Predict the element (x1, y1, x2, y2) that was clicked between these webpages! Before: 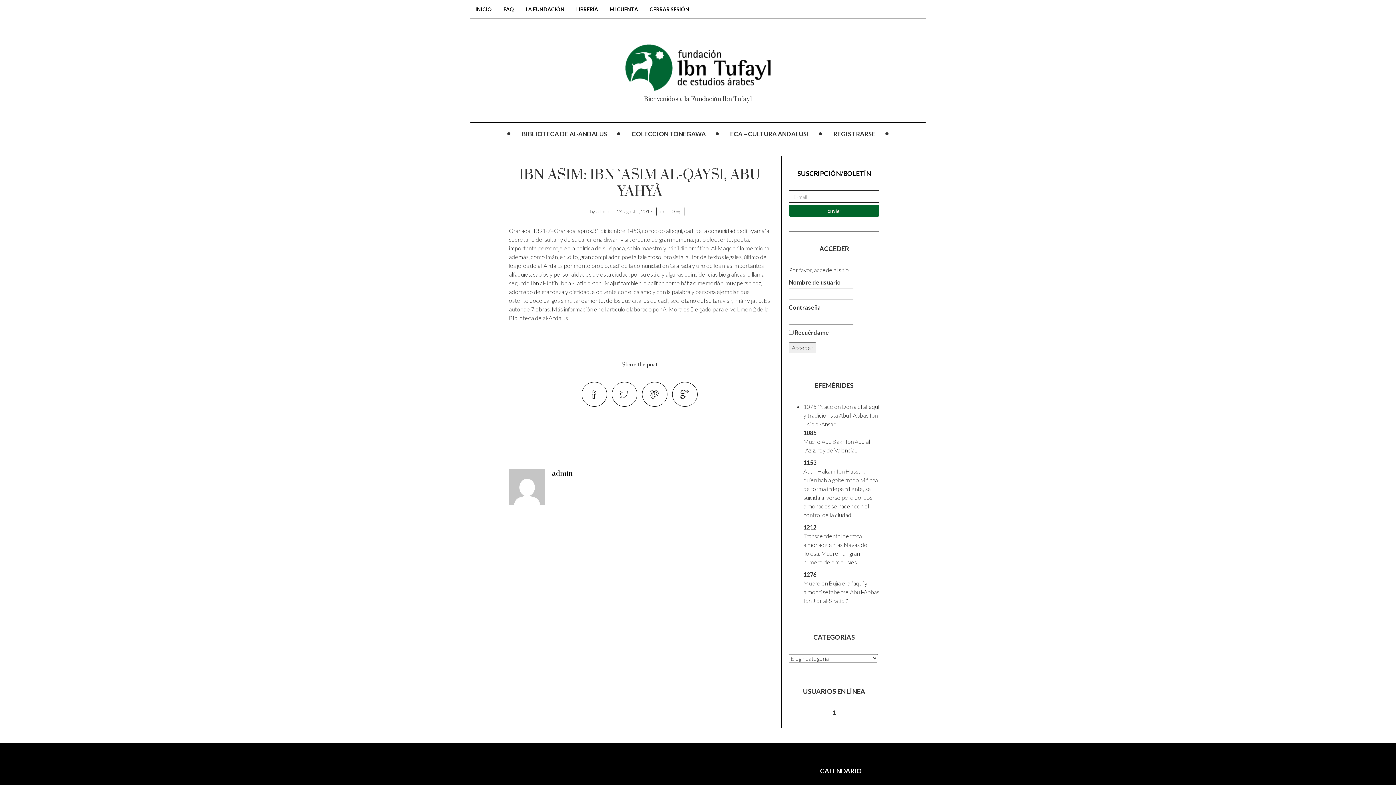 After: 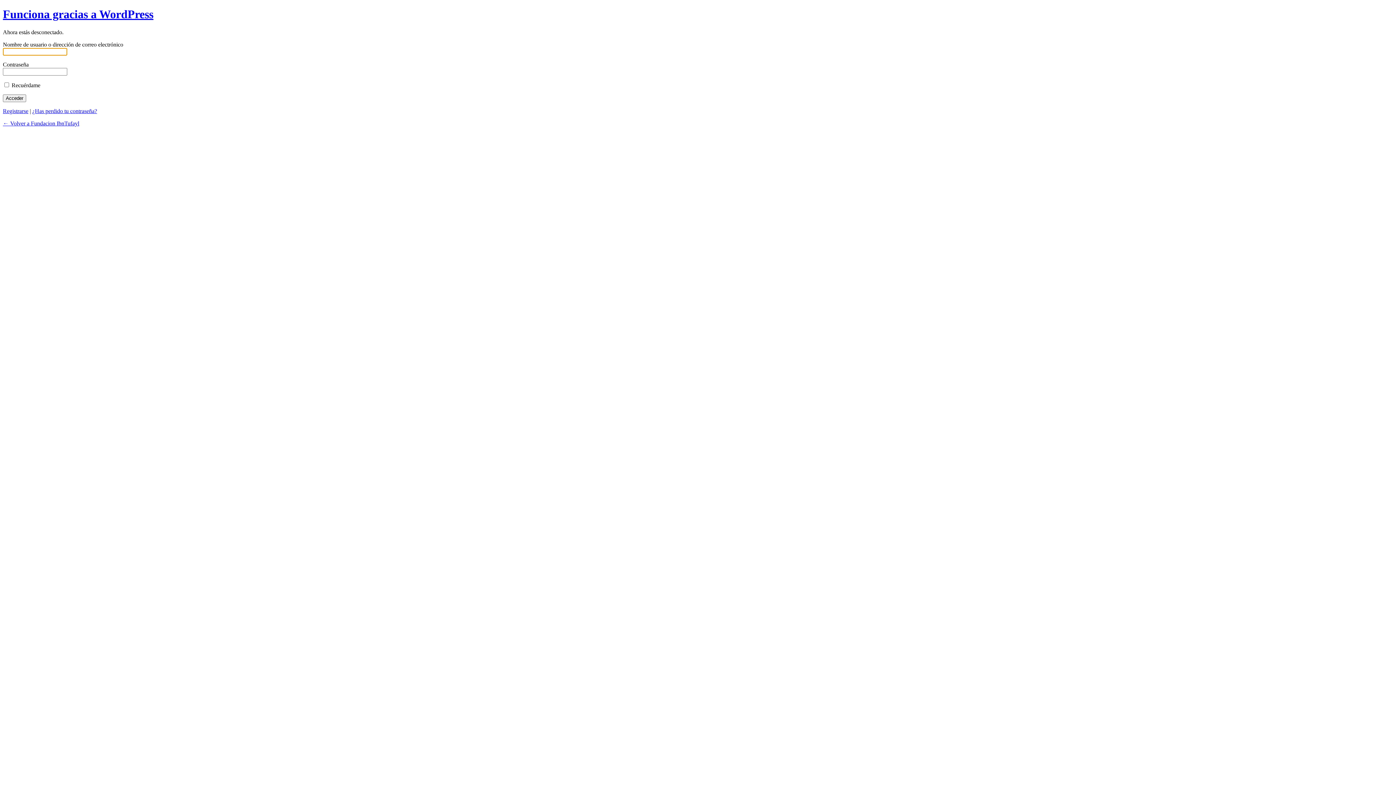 Action: bbox: (644, 0, 694, 18) label: CERRAR SESIÓN